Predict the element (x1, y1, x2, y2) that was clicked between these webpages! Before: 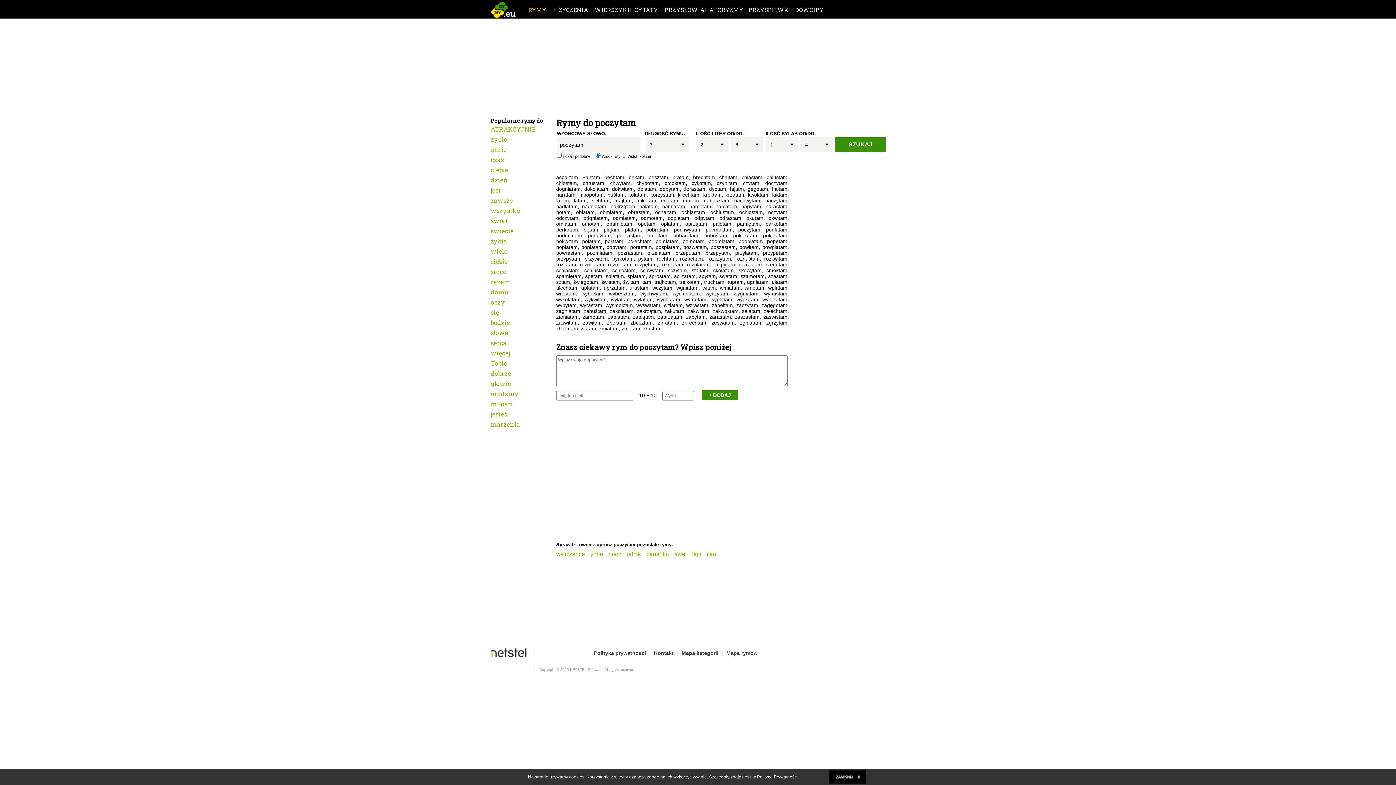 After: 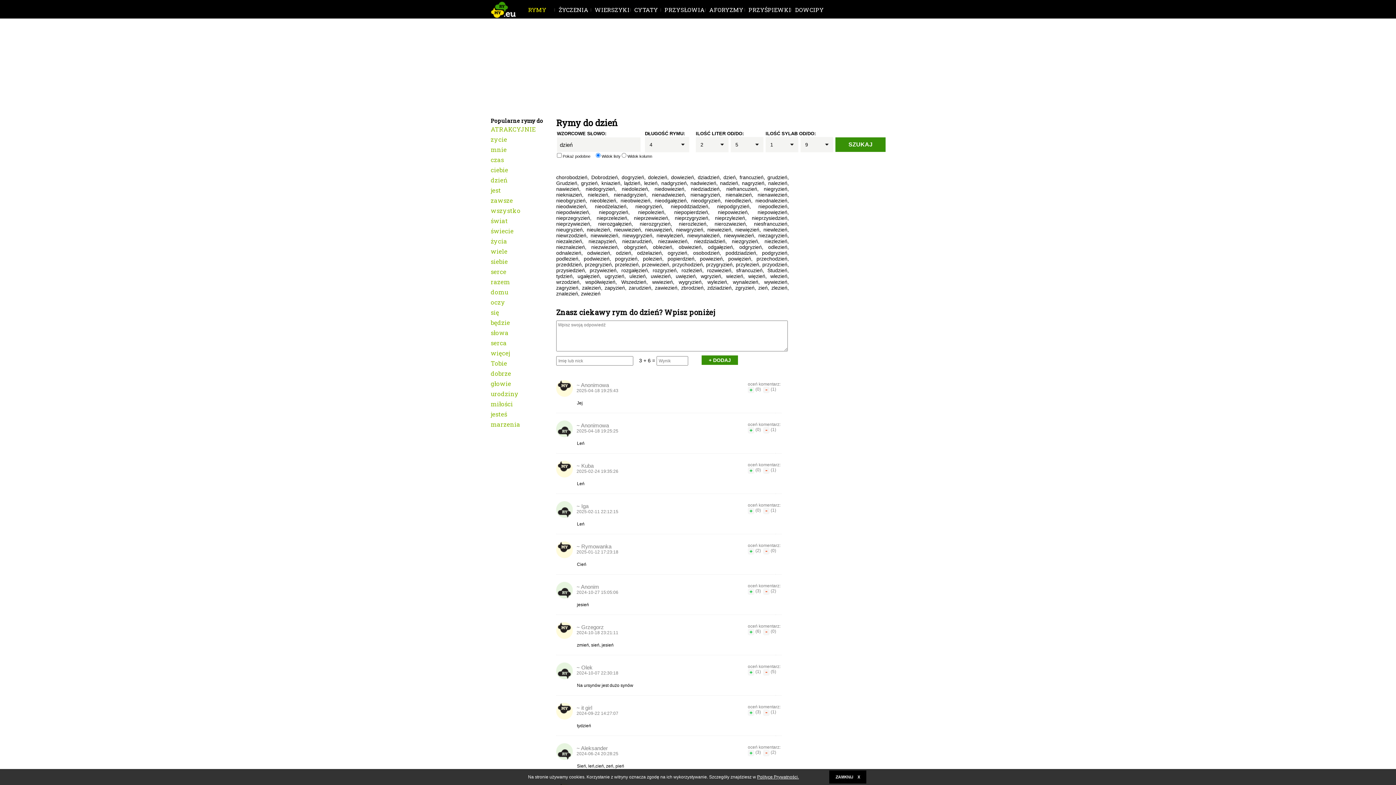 Action: label: dzień bbox: (490, 176, 507, 184)